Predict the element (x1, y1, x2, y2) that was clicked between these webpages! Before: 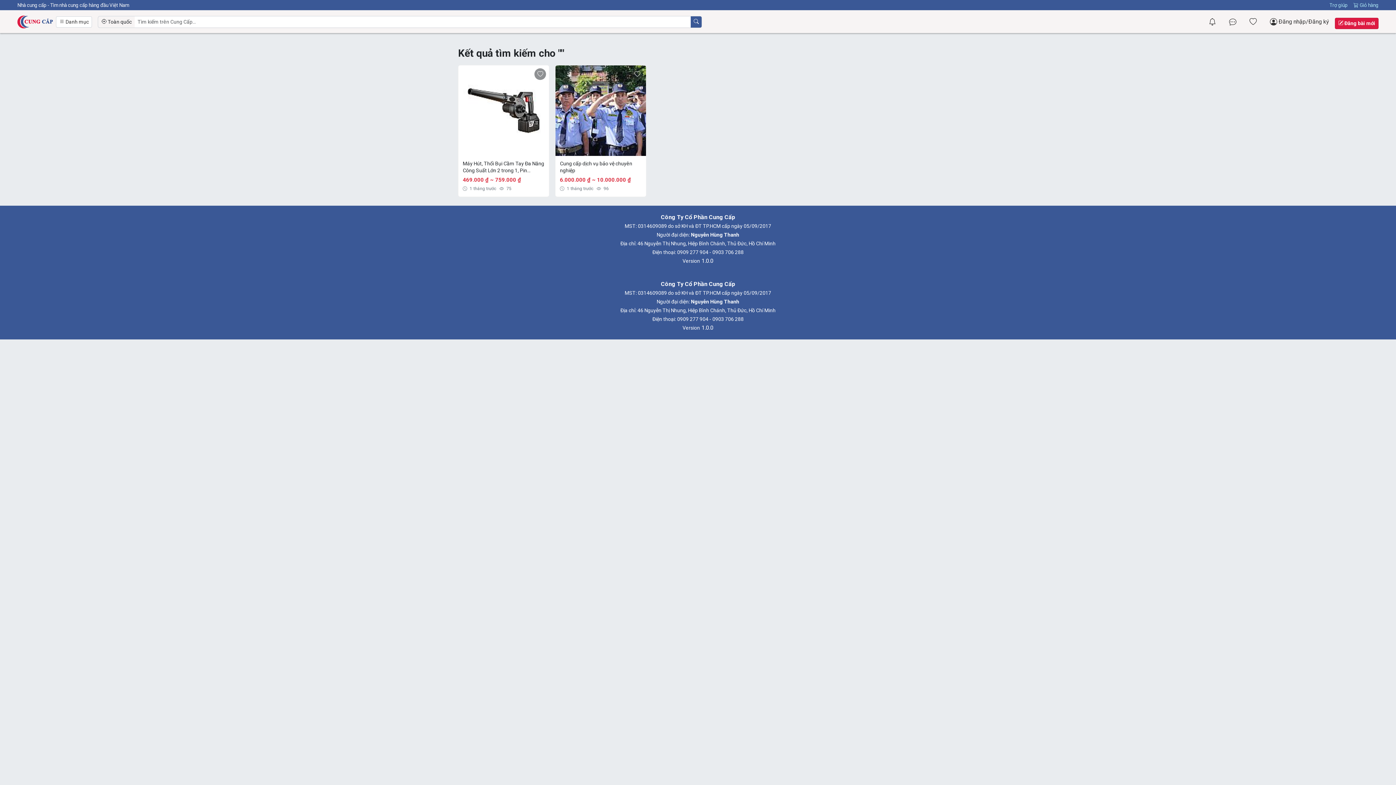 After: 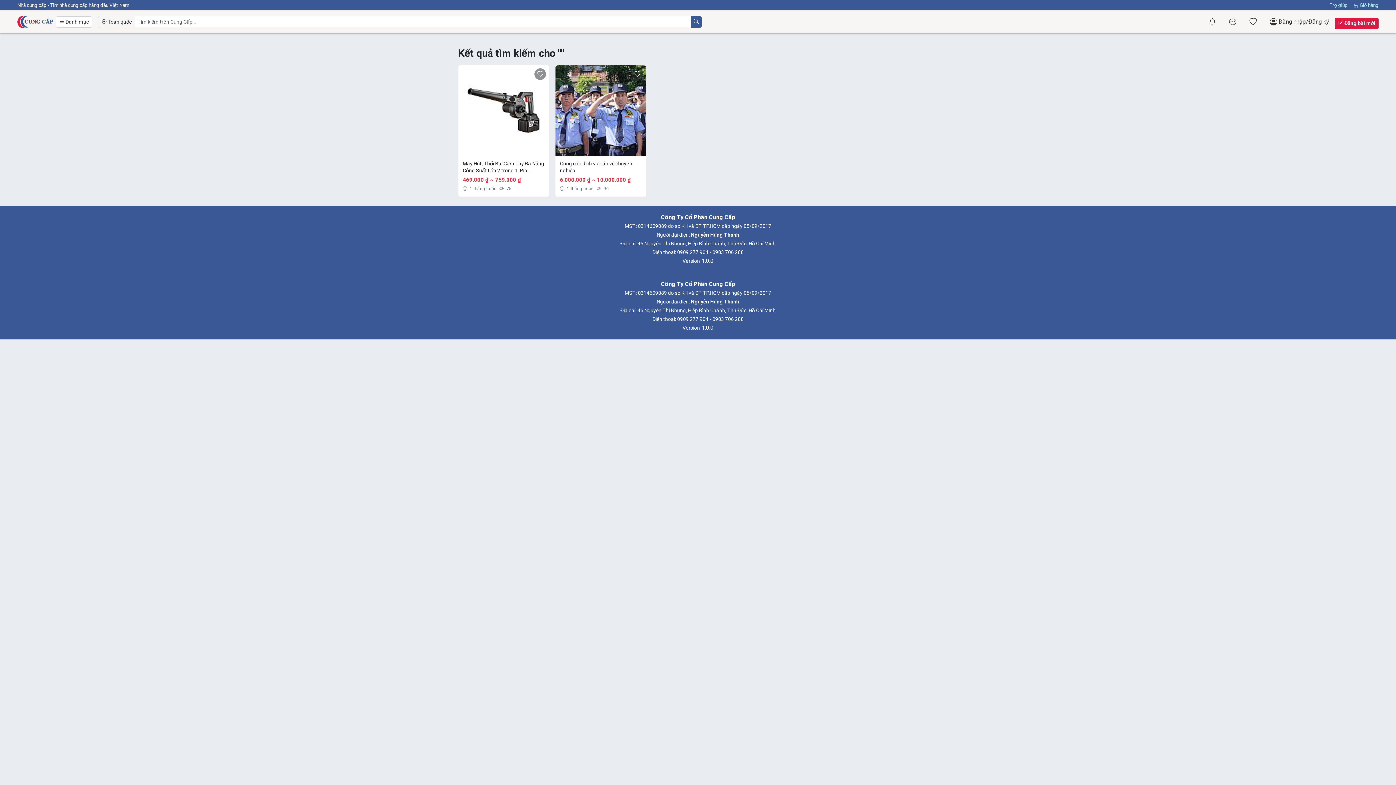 Action: bbox: (1206, 13, 1220, 30)